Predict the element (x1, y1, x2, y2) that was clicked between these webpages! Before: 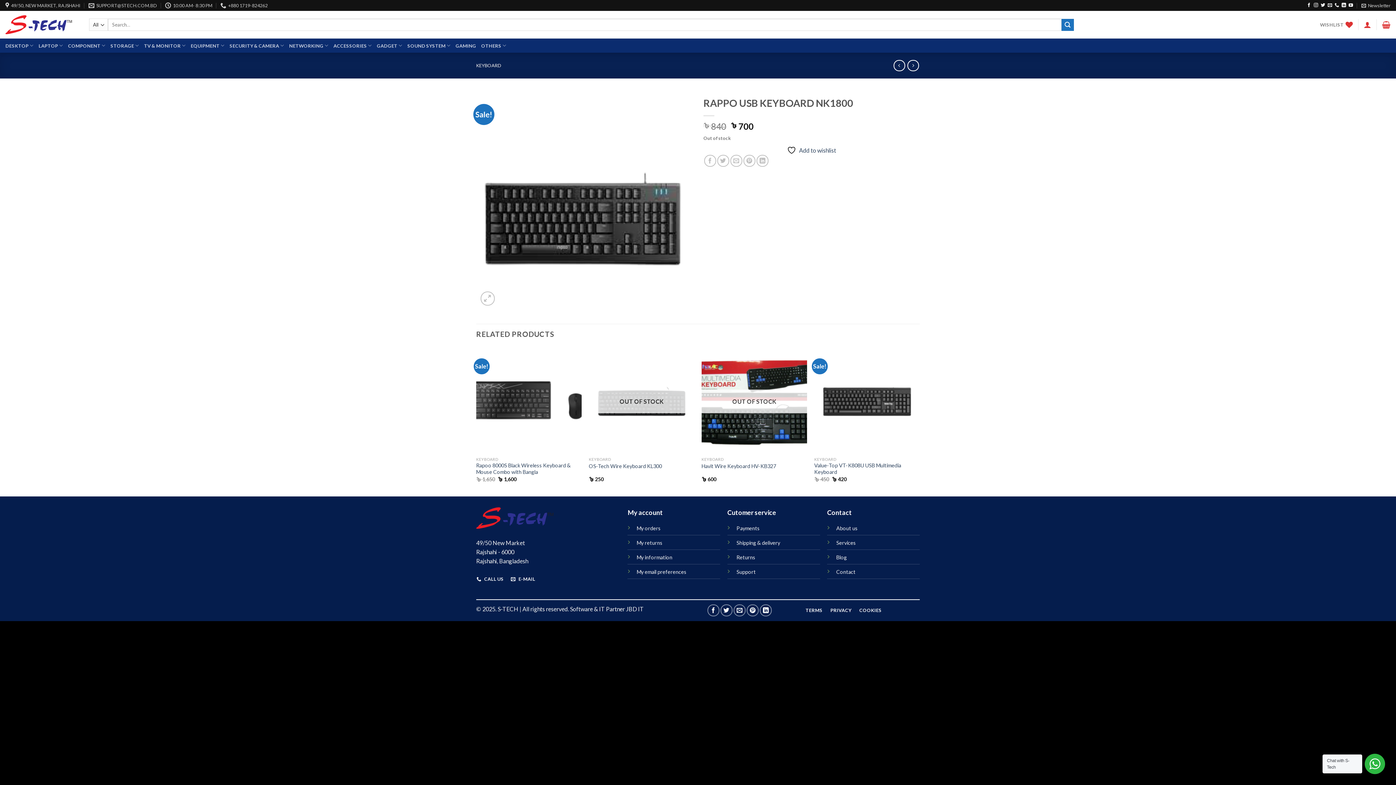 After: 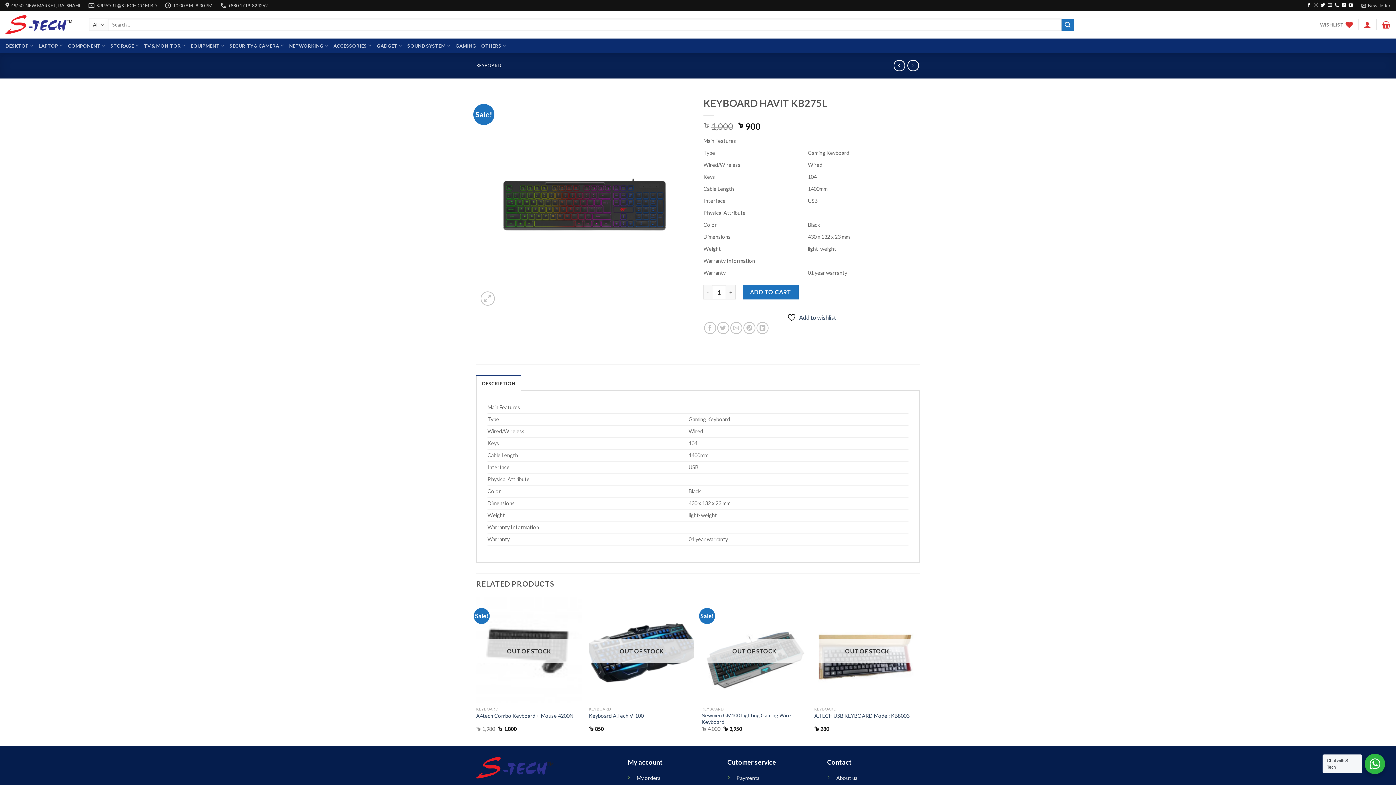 Action: bbox: (893, 60, 905, 71)